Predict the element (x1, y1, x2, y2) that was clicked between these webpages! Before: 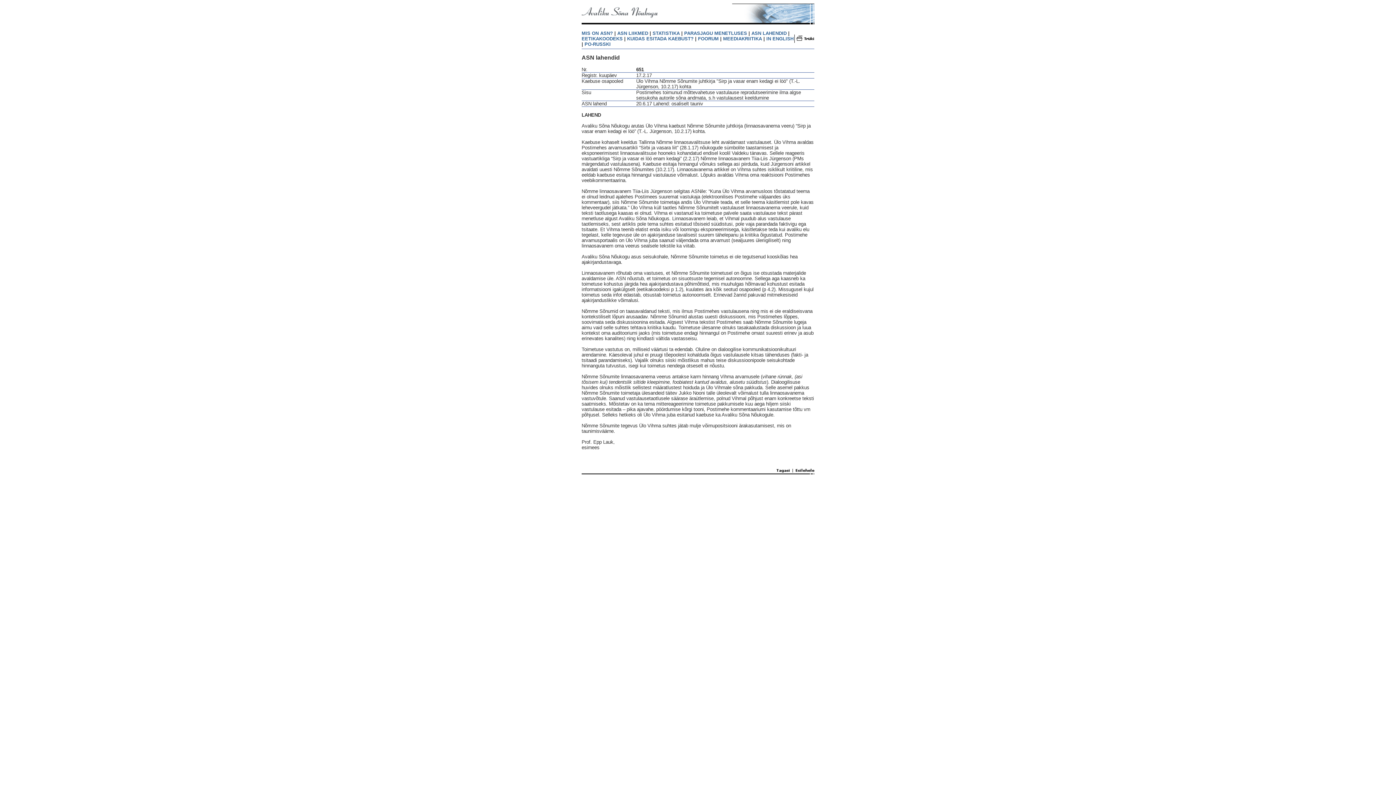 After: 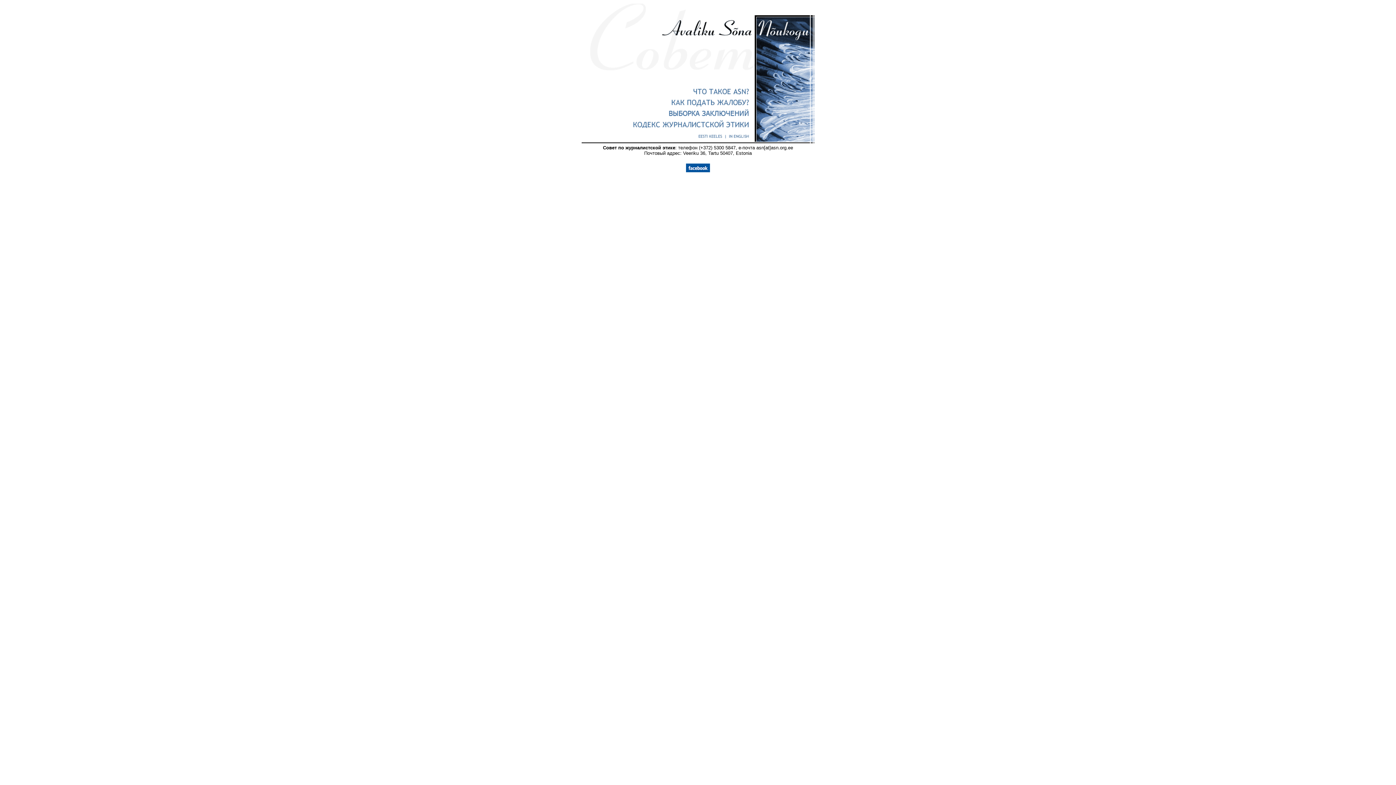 Action: bbox: (584, 41, 610, 46) label: PO-RUSSKI